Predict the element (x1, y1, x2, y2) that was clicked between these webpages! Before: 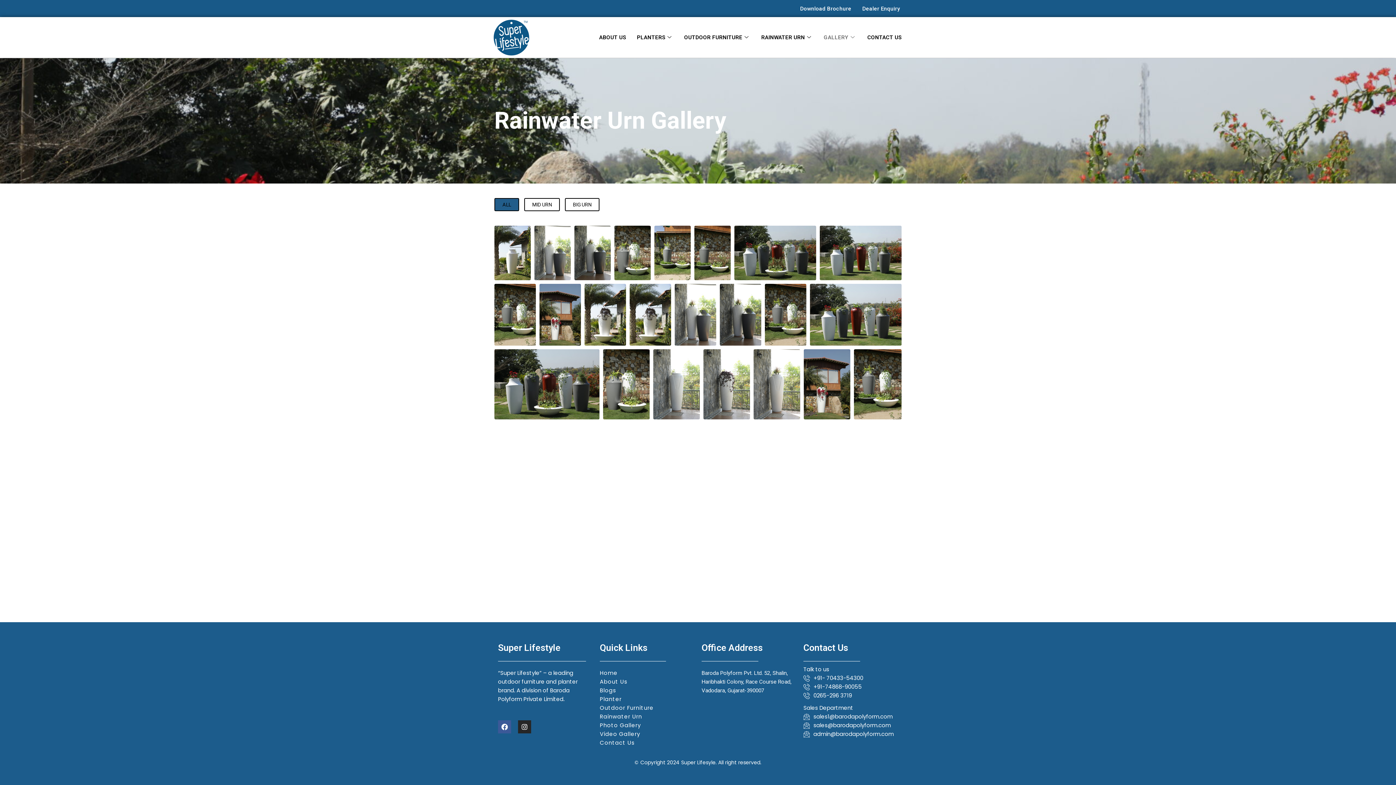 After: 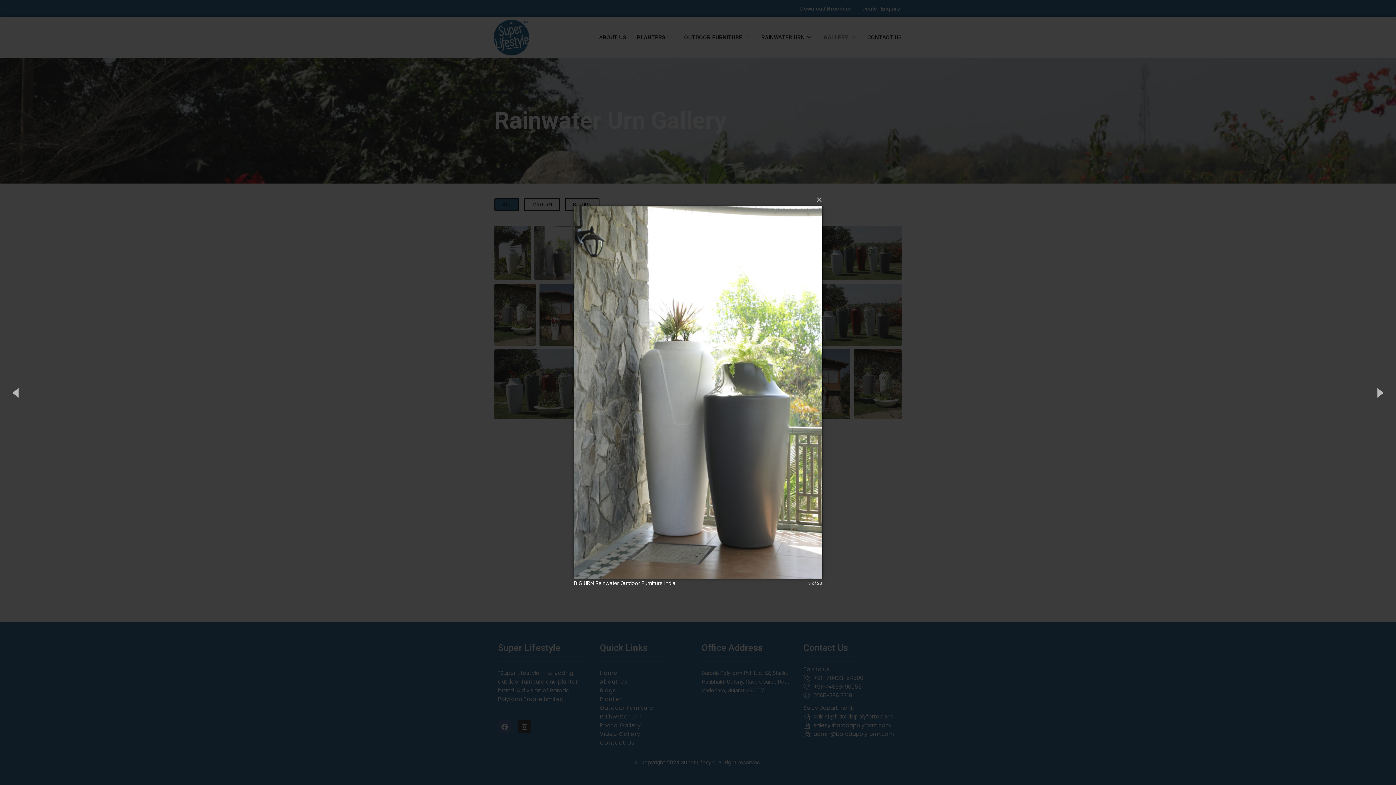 Action: bbox: (674, 283, 716, 345)